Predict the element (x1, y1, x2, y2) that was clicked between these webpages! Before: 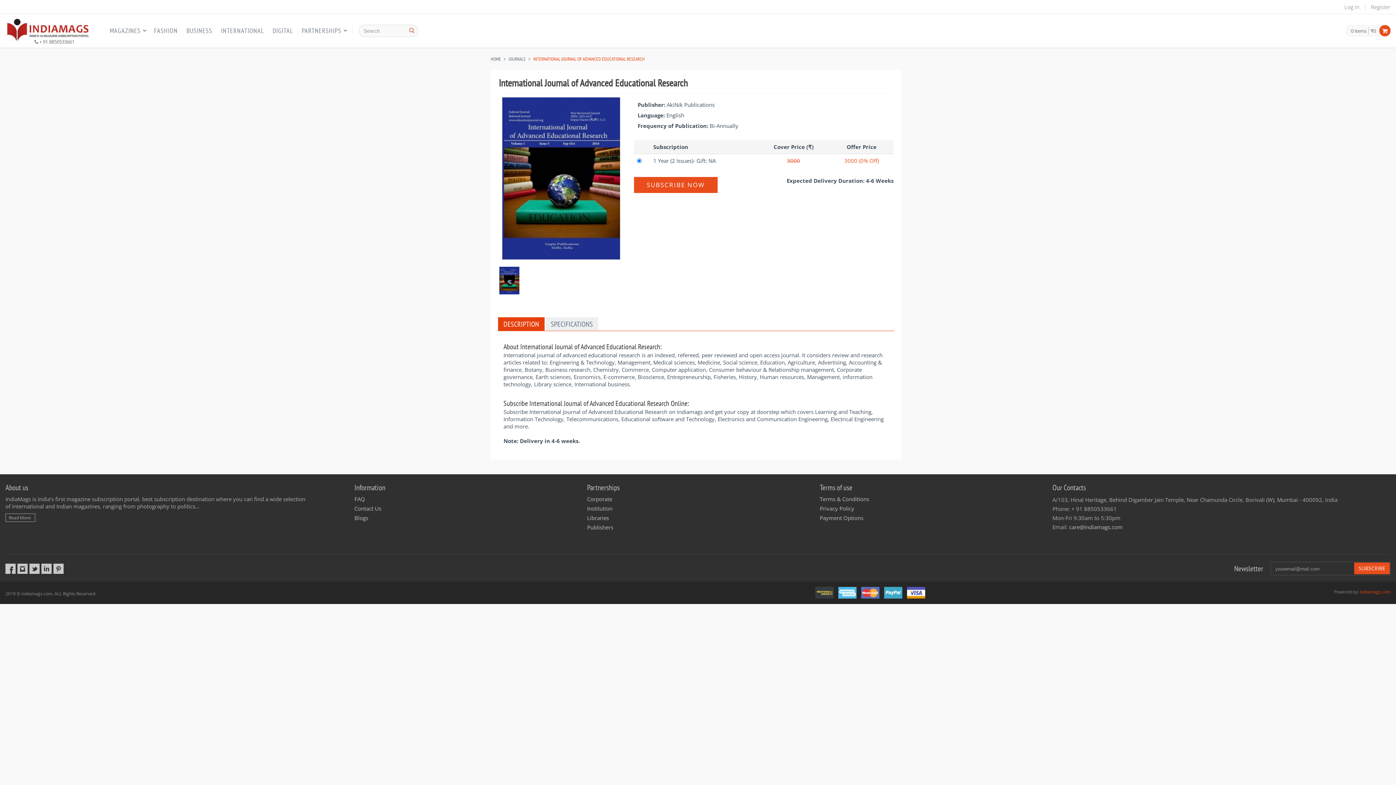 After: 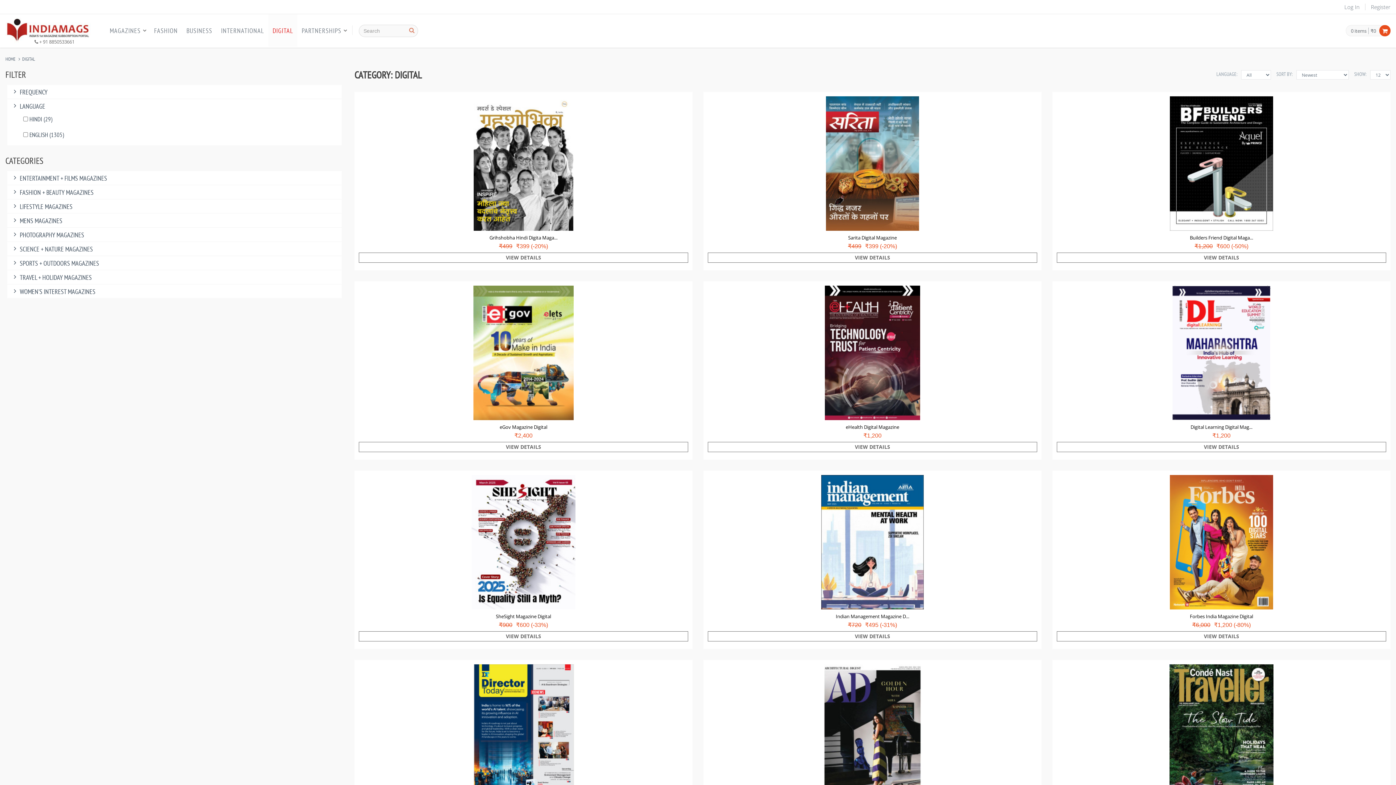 Action: bbox: (268, 14, 297, 46) label: DIGITAL